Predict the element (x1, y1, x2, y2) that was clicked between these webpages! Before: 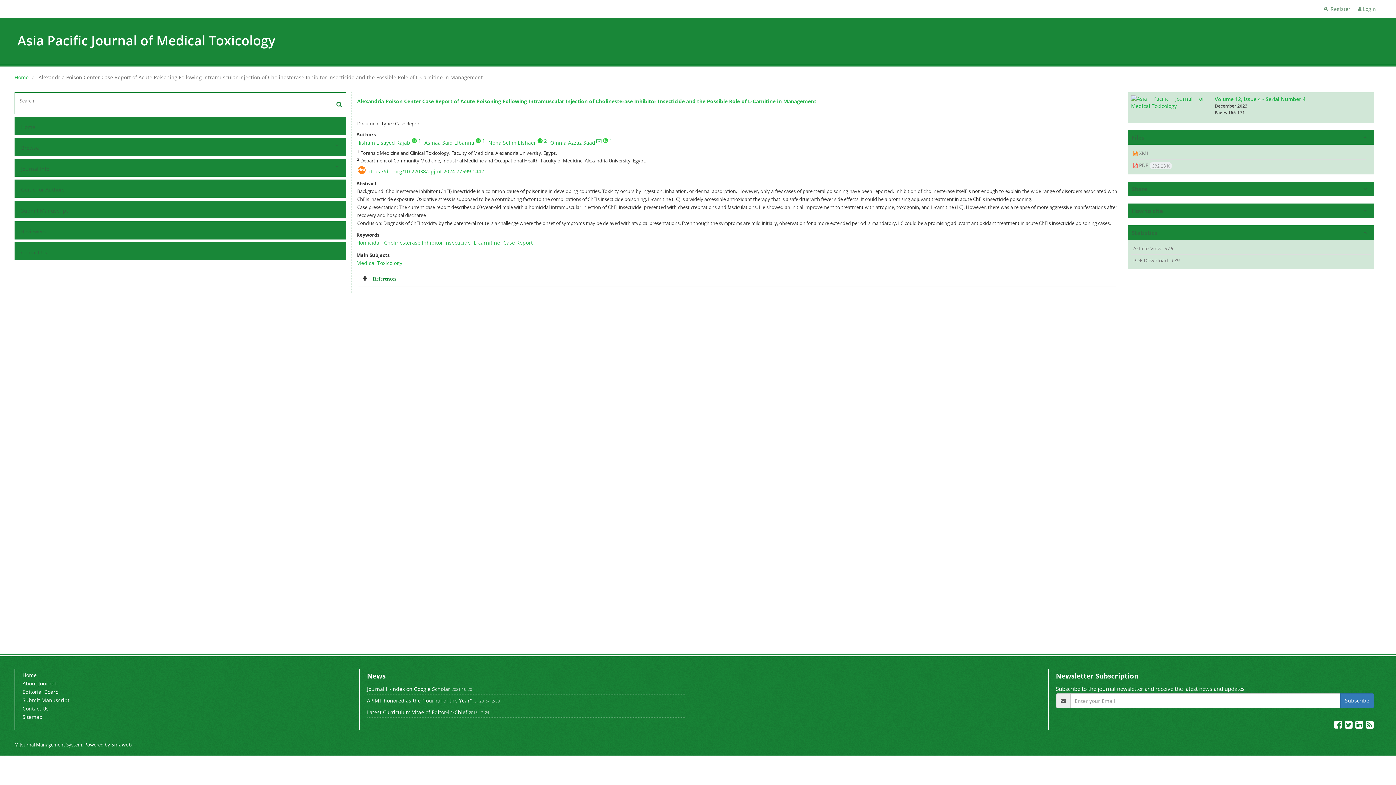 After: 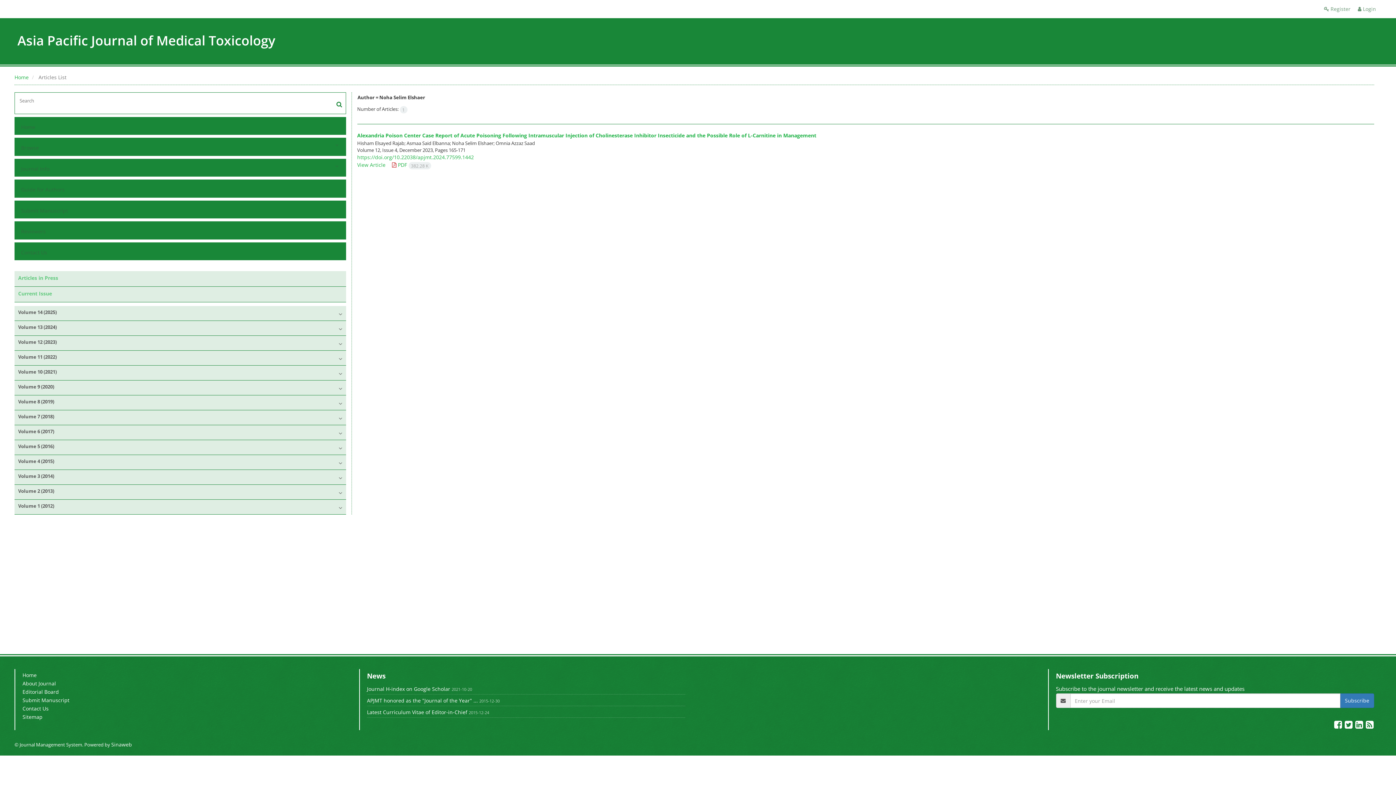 Action: bbox: (488, 139, 536, 146) label: Noha Selim Elshaer